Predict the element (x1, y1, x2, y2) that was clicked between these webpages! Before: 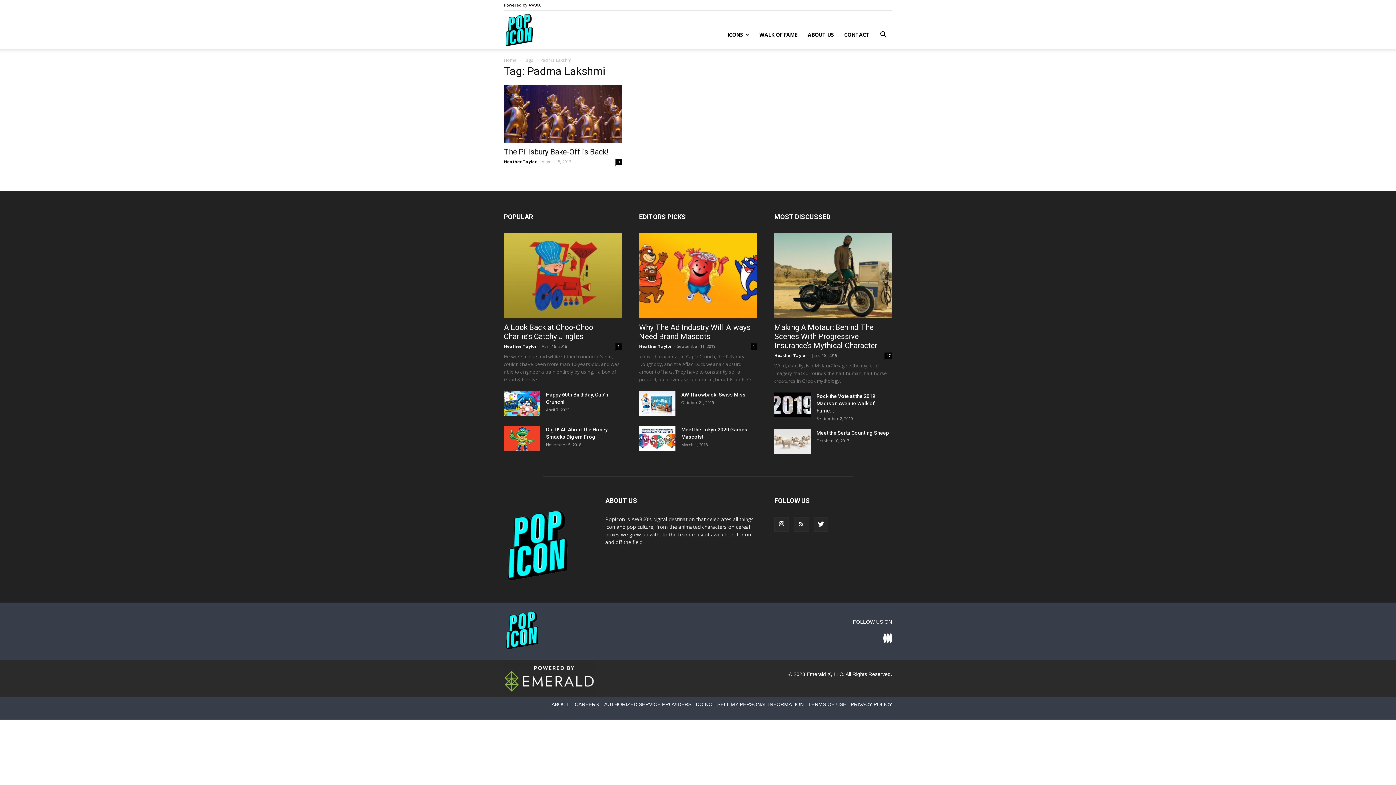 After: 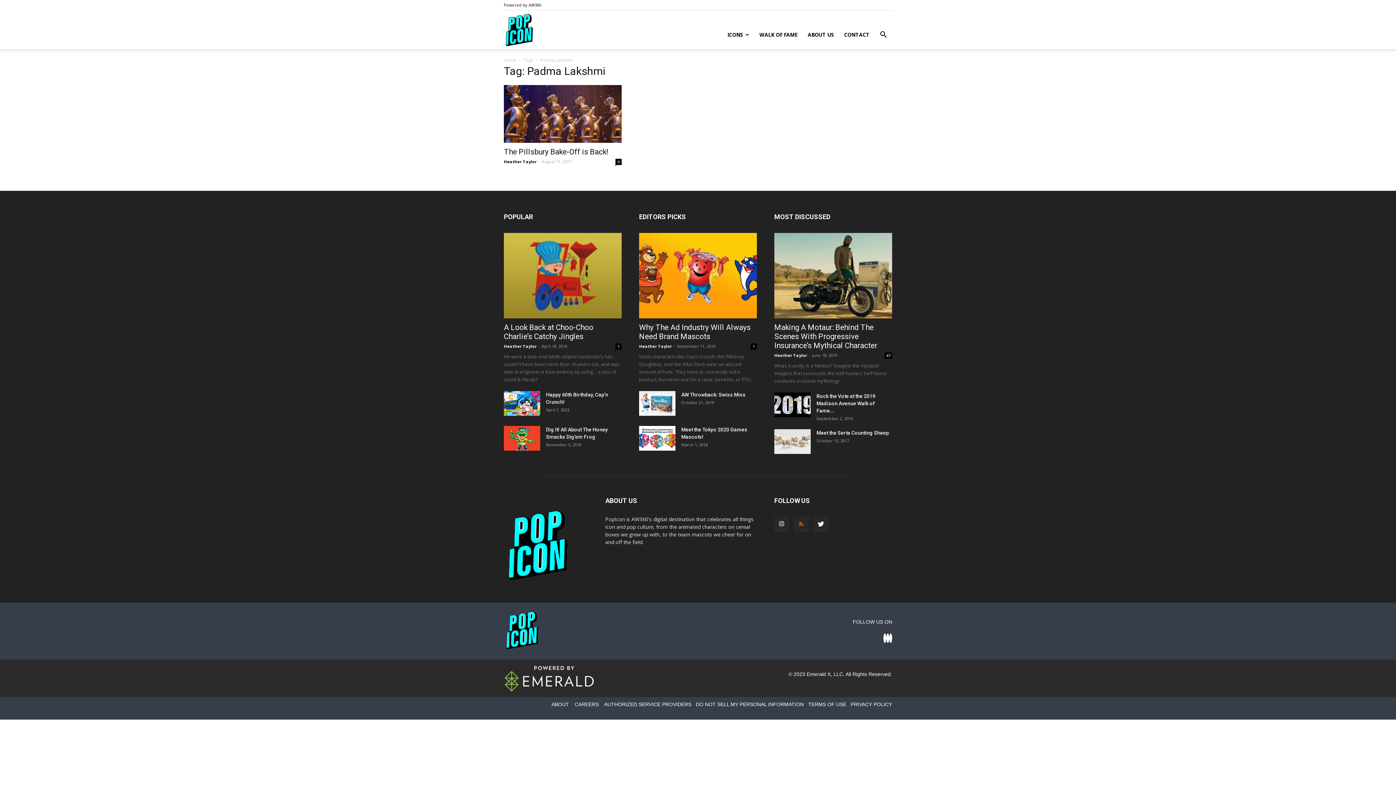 Action: bbox: (794, 517, 808, 531)